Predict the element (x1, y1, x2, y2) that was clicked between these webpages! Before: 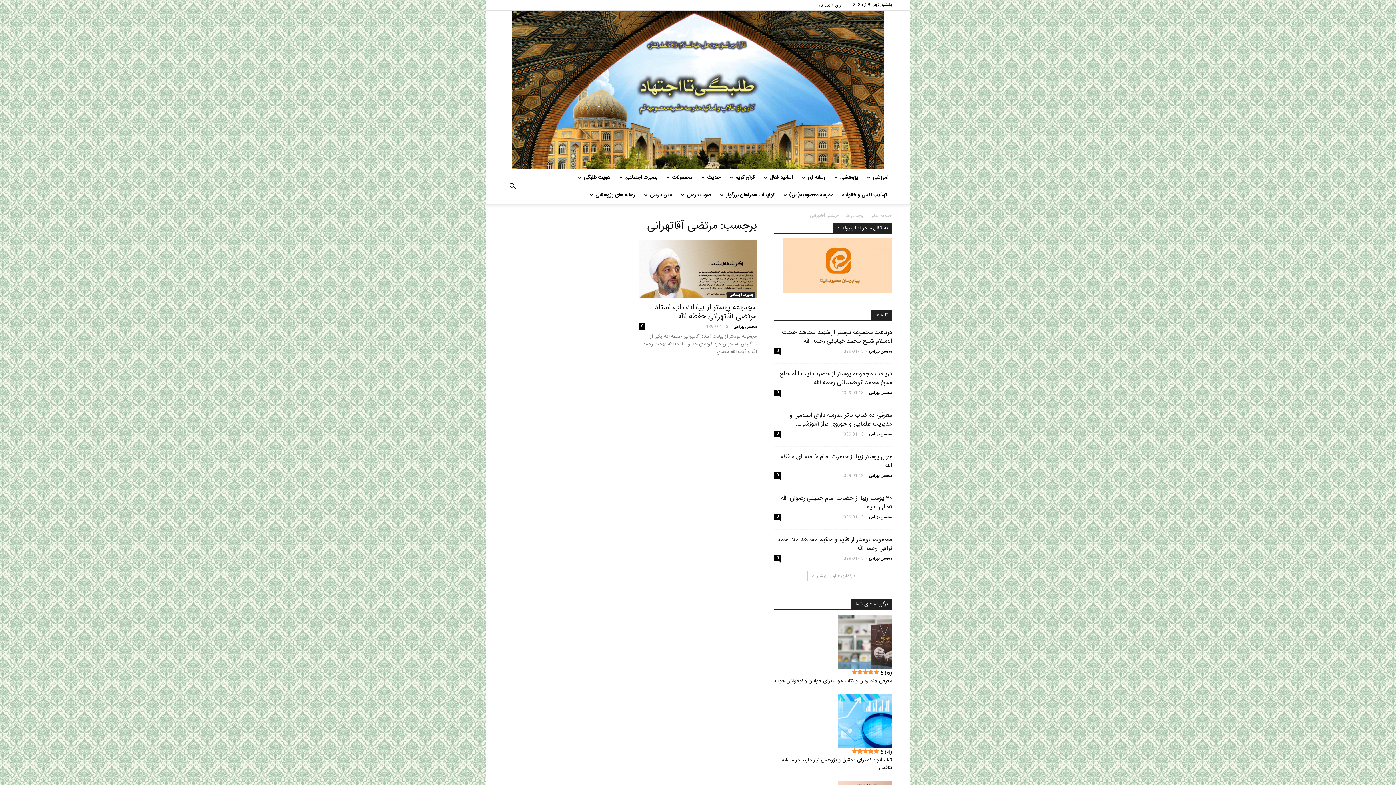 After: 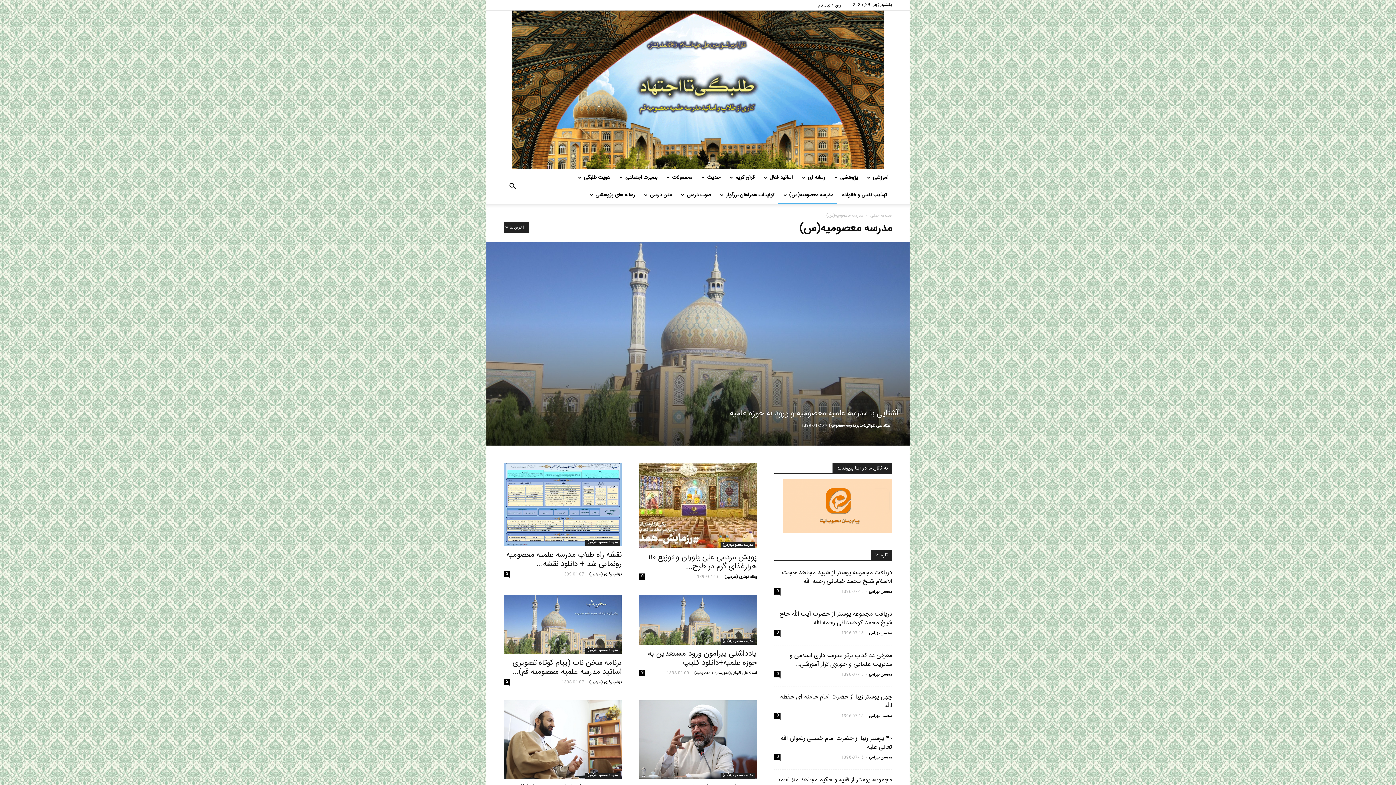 Action: bbox: (778, 186, 837, 204) label: مدرسه معصومیه(س)